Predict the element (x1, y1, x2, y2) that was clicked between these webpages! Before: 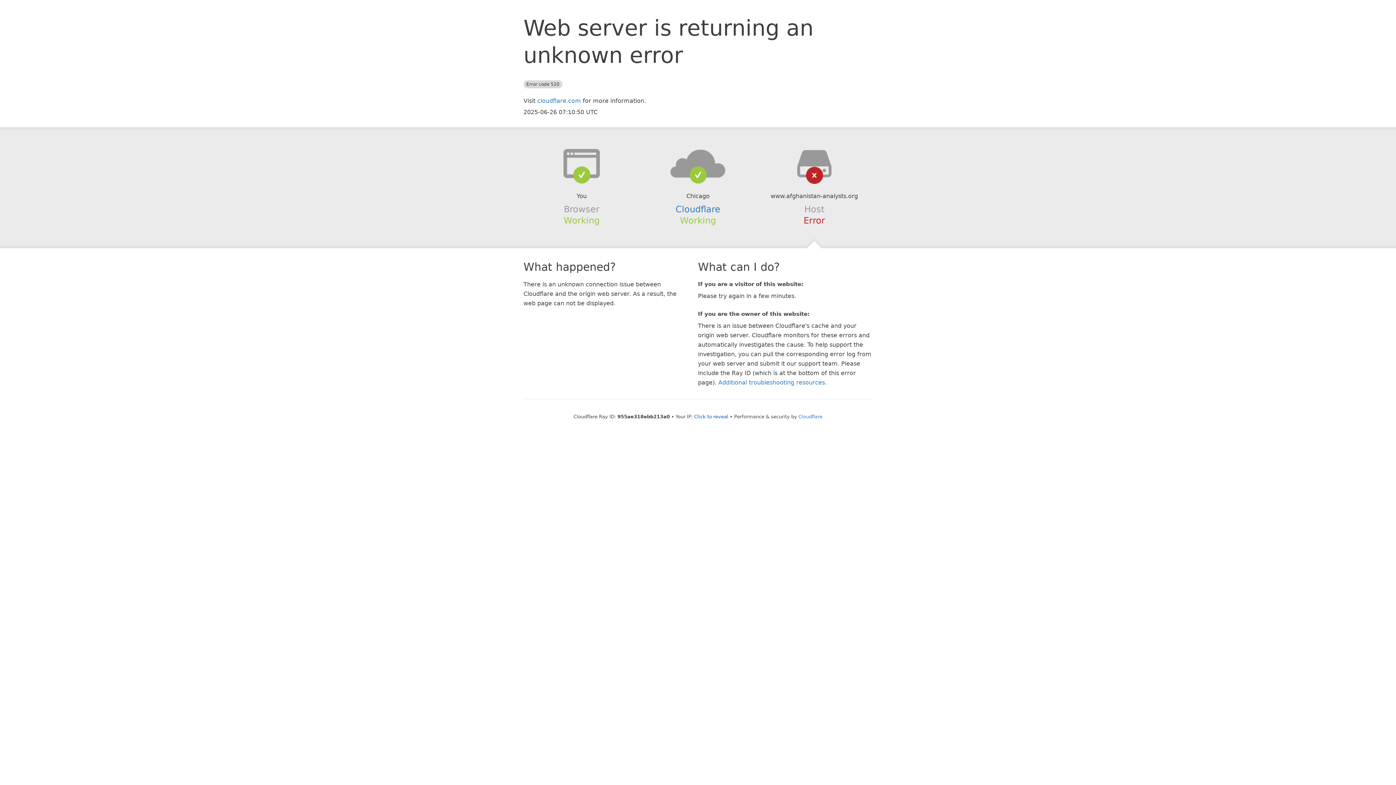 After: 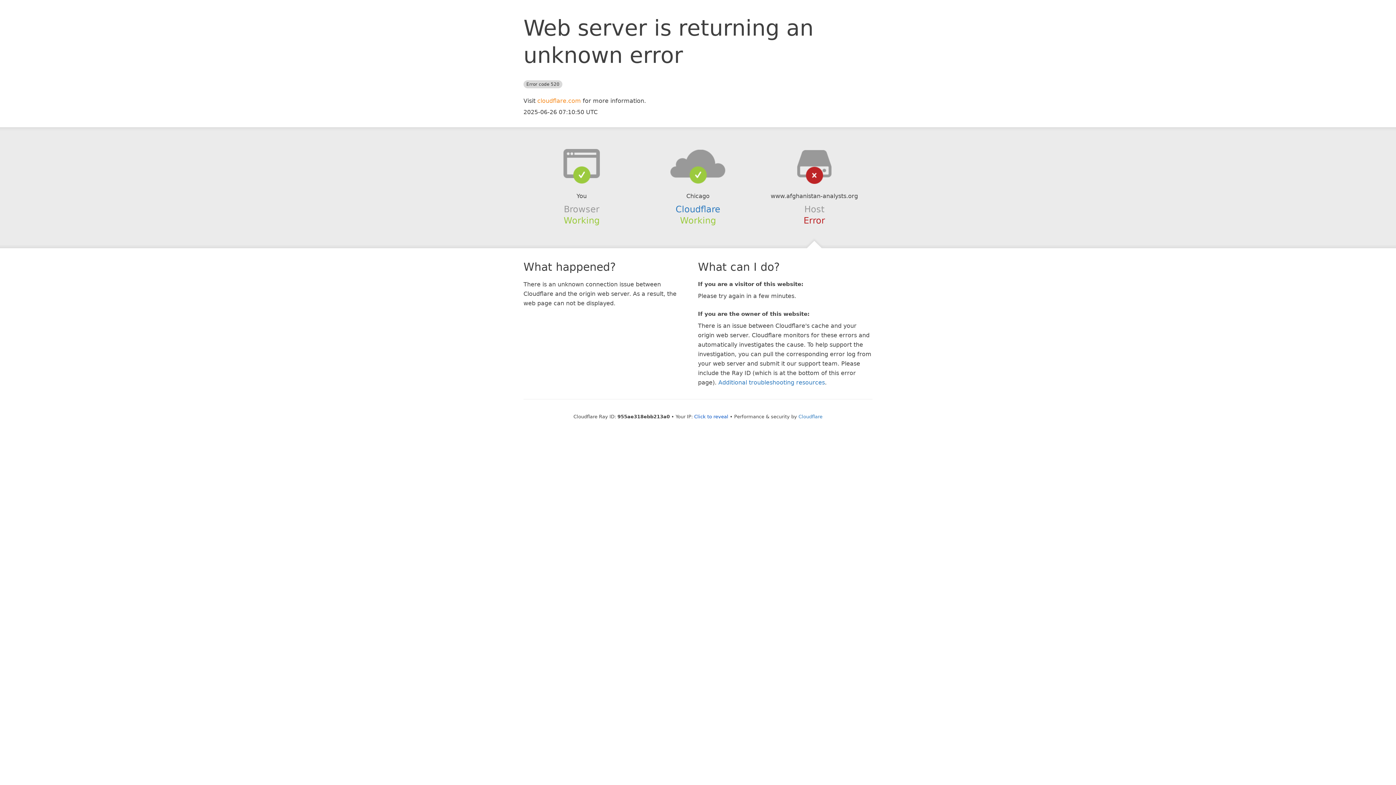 Action: label: cloudflare.com bbox: (537, 97, 581, 104)